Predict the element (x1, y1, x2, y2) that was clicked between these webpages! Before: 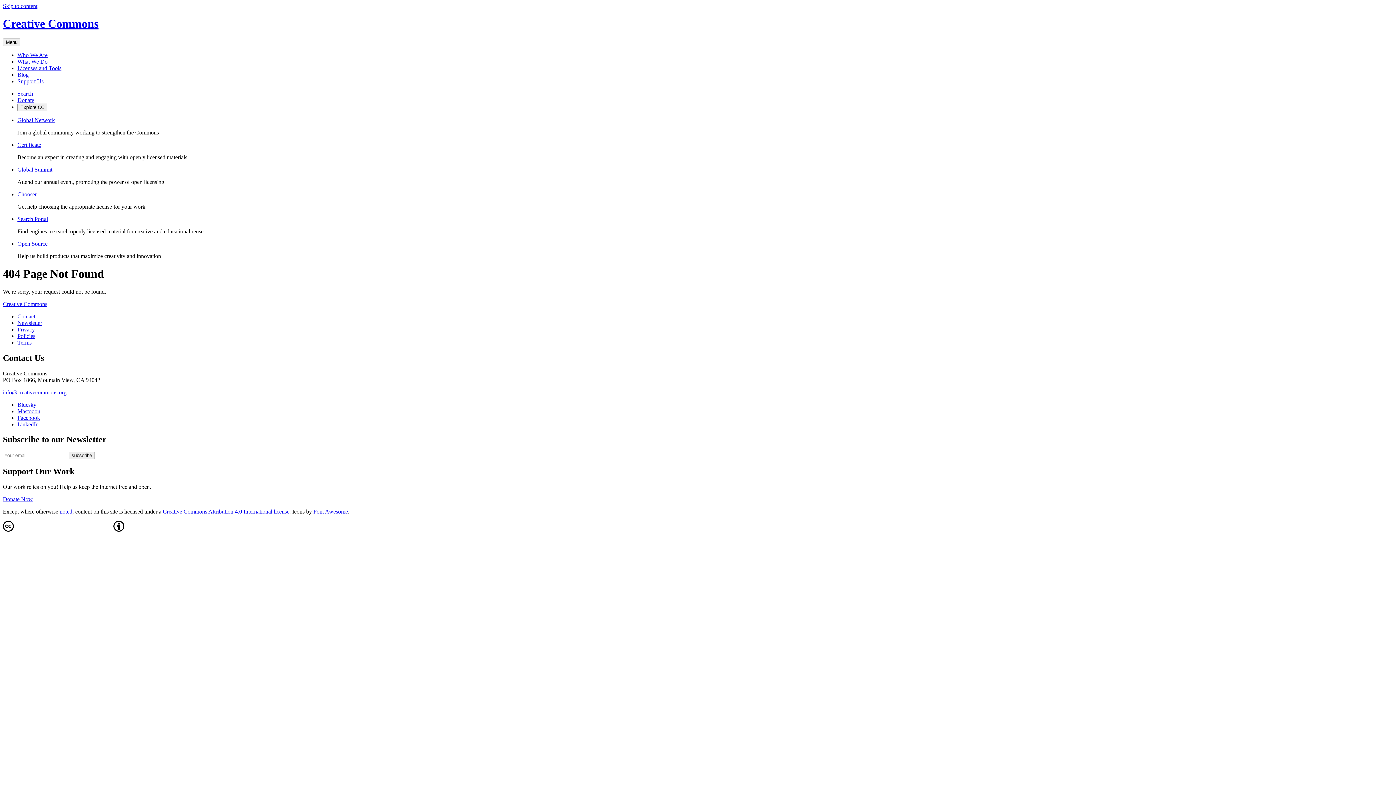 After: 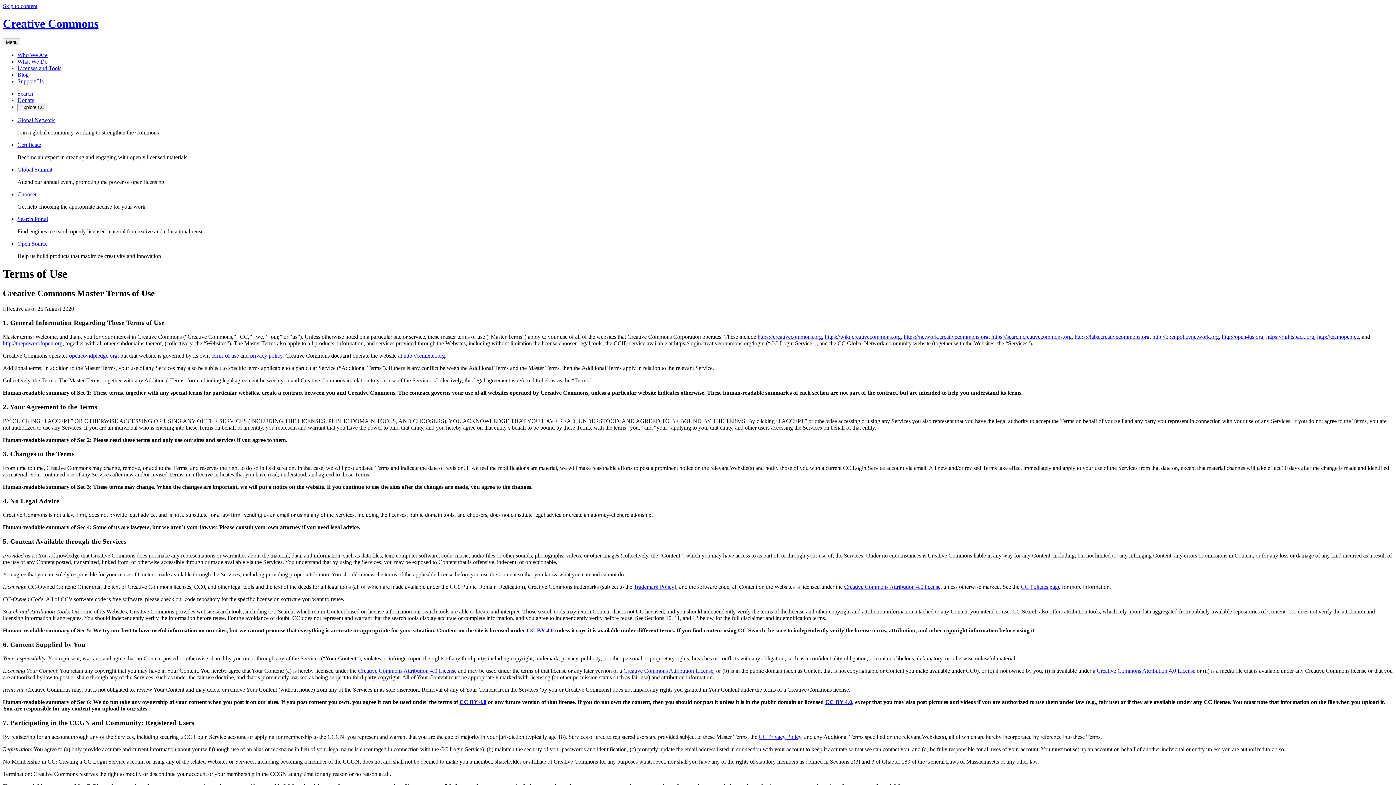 Action: label: Terms bbox: (17, 339, 31, 345)